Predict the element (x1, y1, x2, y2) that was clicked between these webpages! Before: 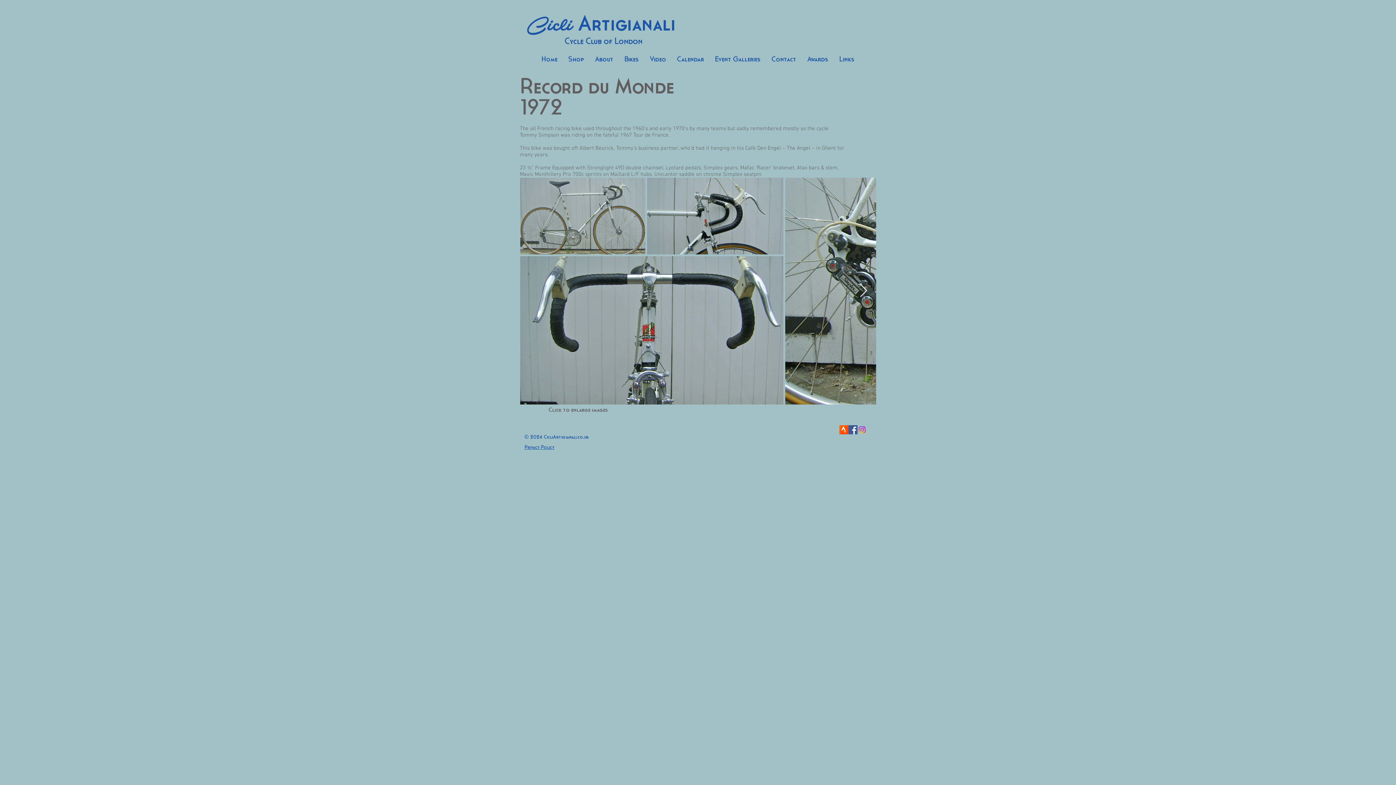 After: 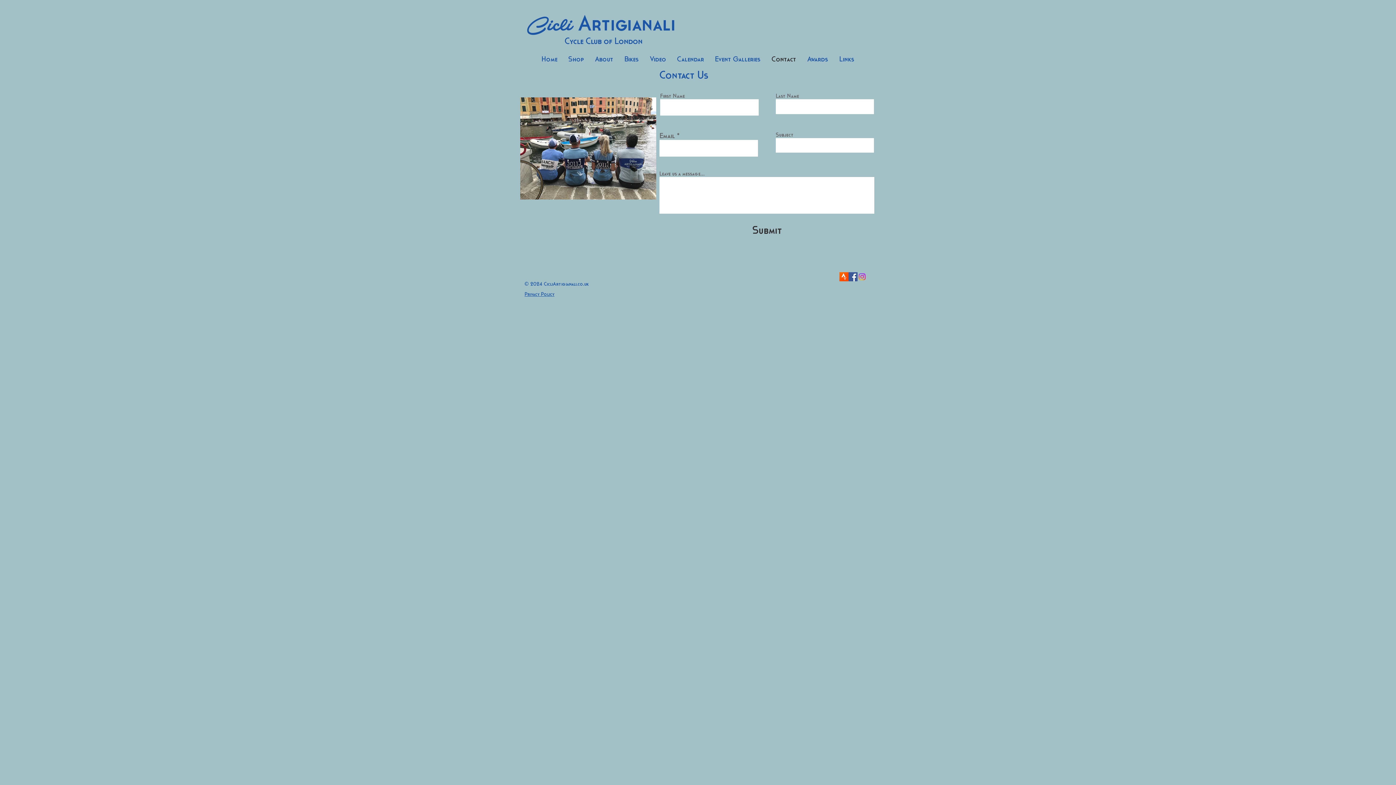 Action: label: Contact bbox: (766, 53, 802, 65)